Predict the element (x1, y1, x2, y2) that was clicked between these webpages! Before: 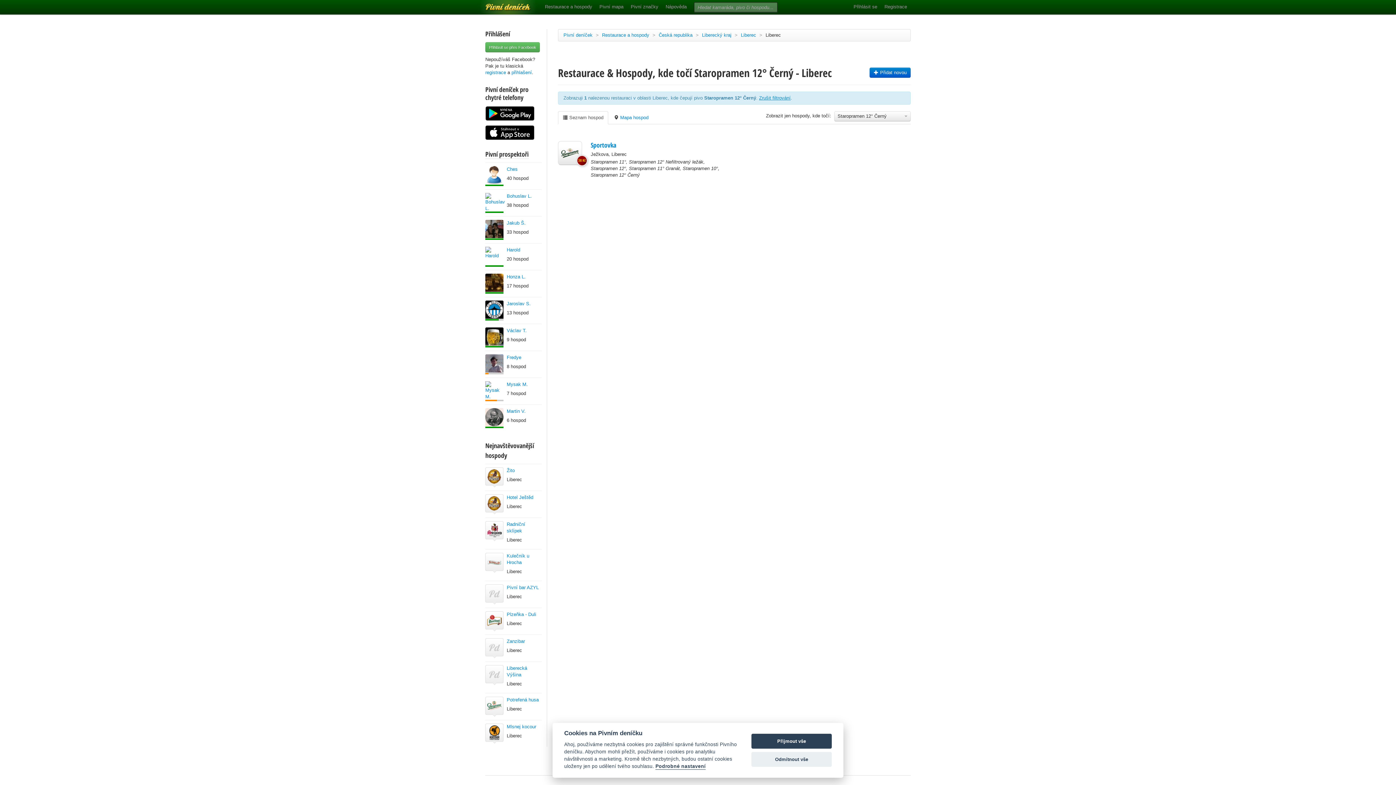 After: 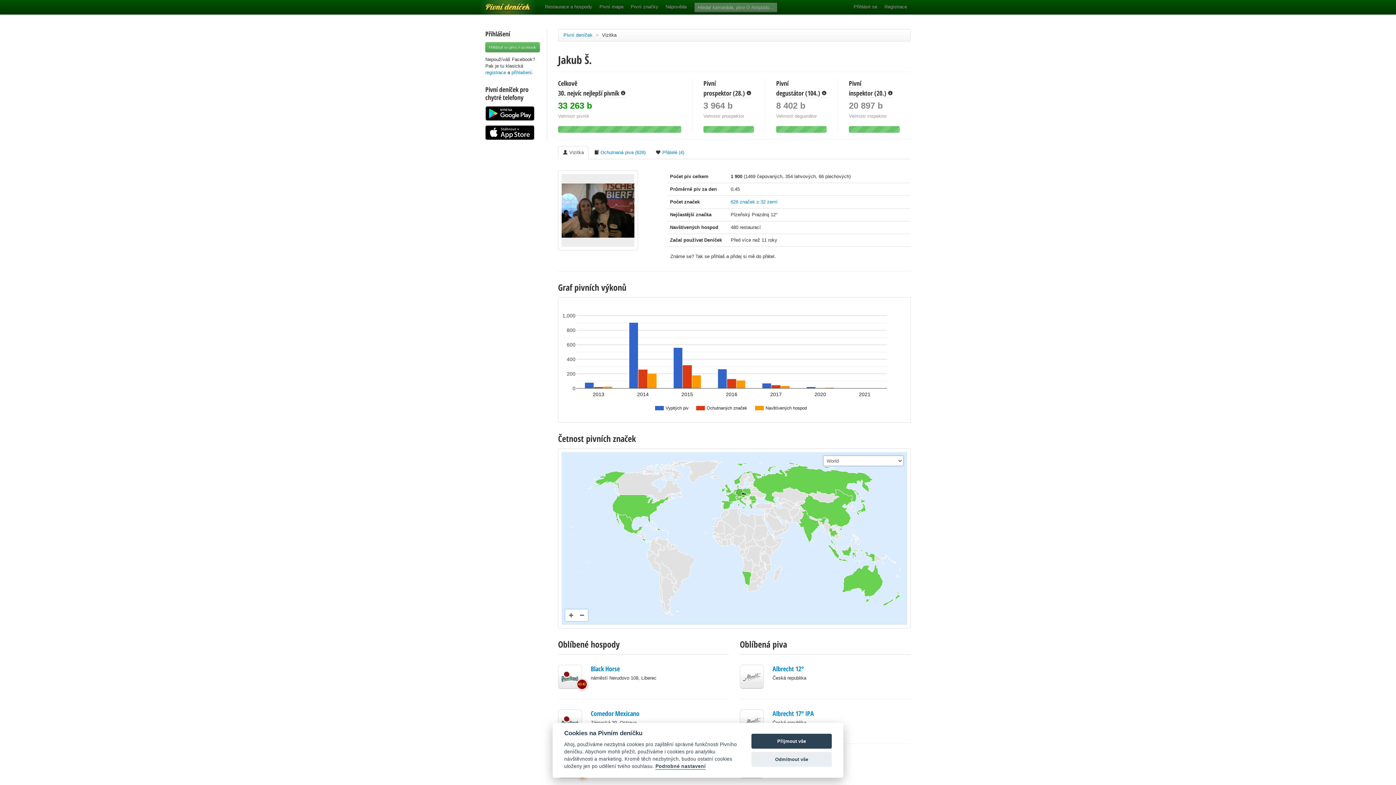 Action: bbox: (506, 220, 525, 225) label: Jakub Š.